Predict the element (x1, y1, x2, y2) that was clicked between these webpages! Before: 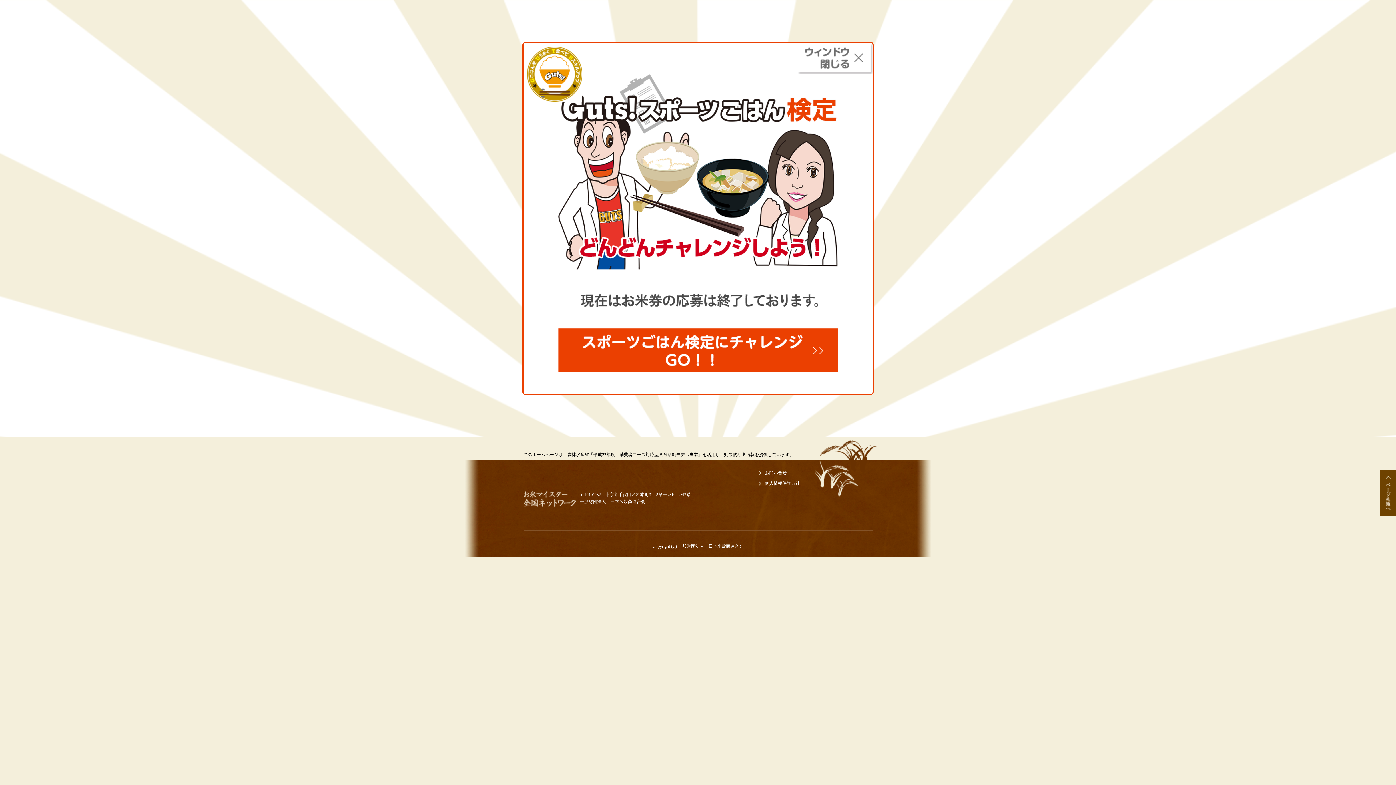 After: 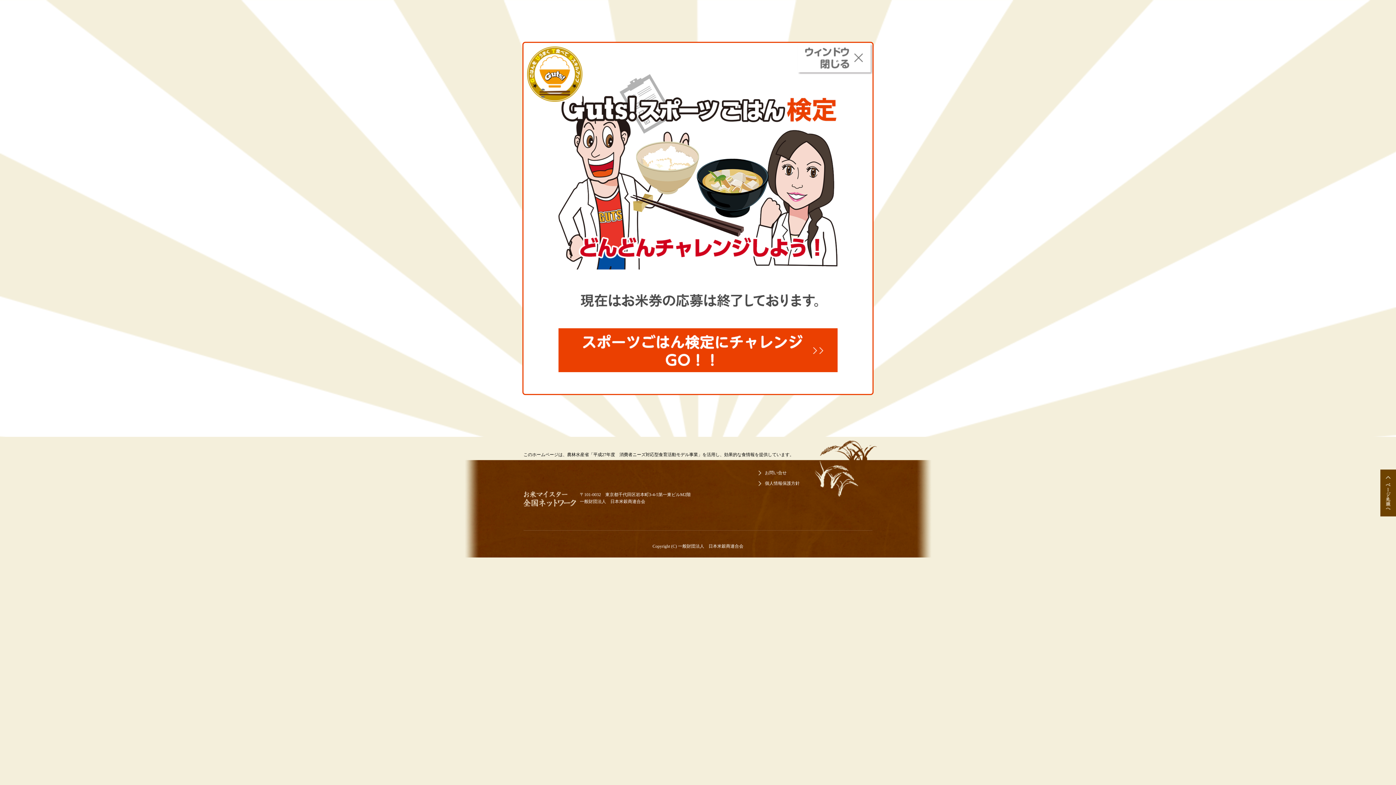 Action: bbox: (1380, 510, 1396, 515)